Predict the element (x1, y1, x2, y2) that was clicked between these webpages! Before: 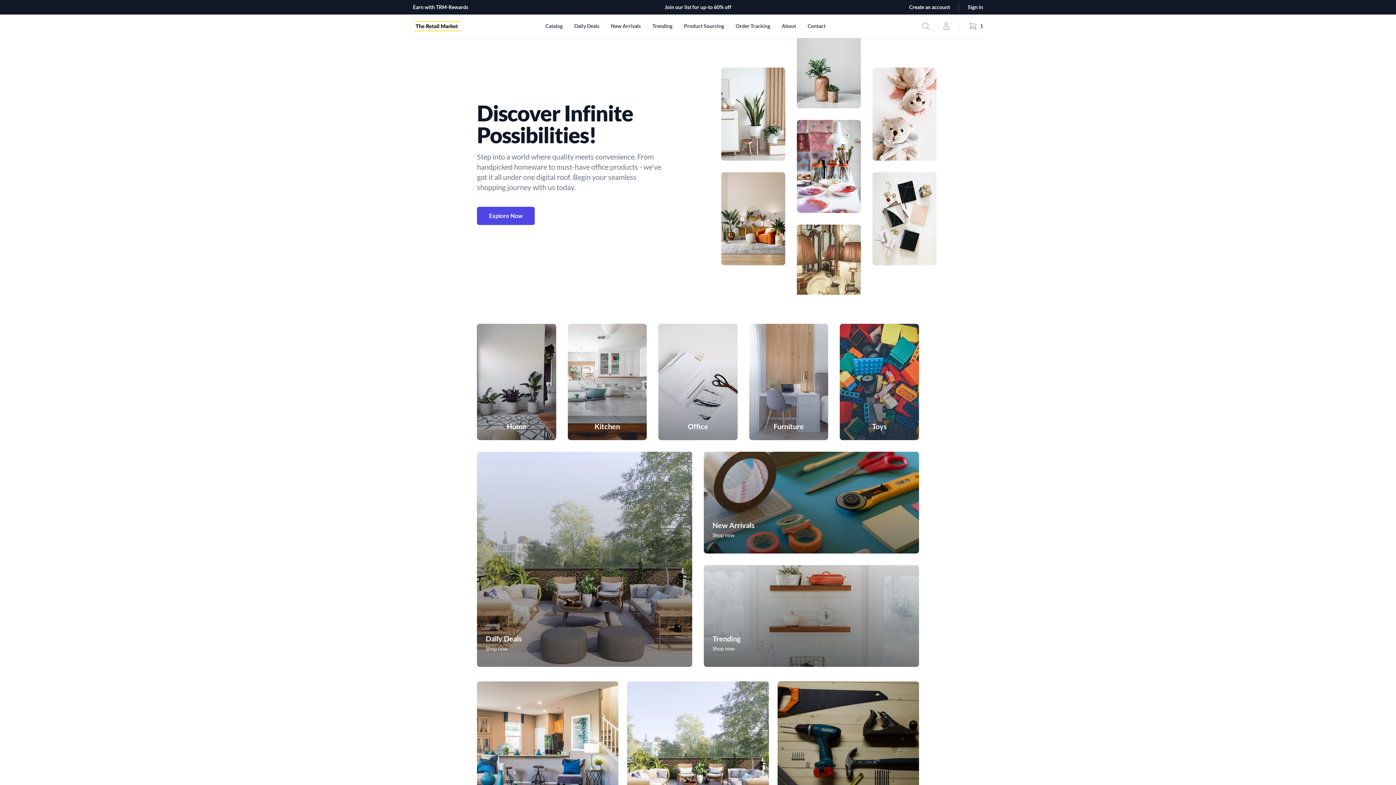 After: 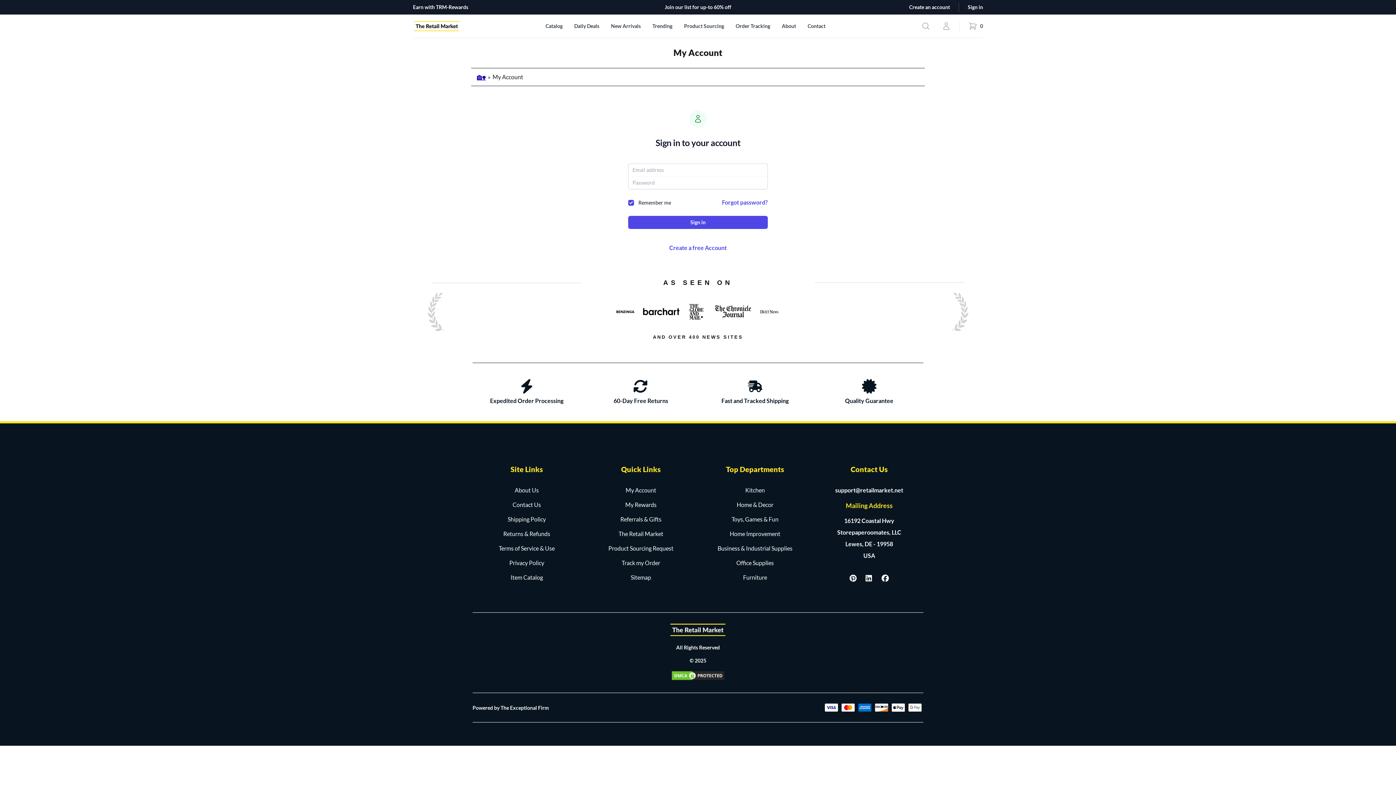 Action: bbox: (939, 18, 953, 33) label: Account